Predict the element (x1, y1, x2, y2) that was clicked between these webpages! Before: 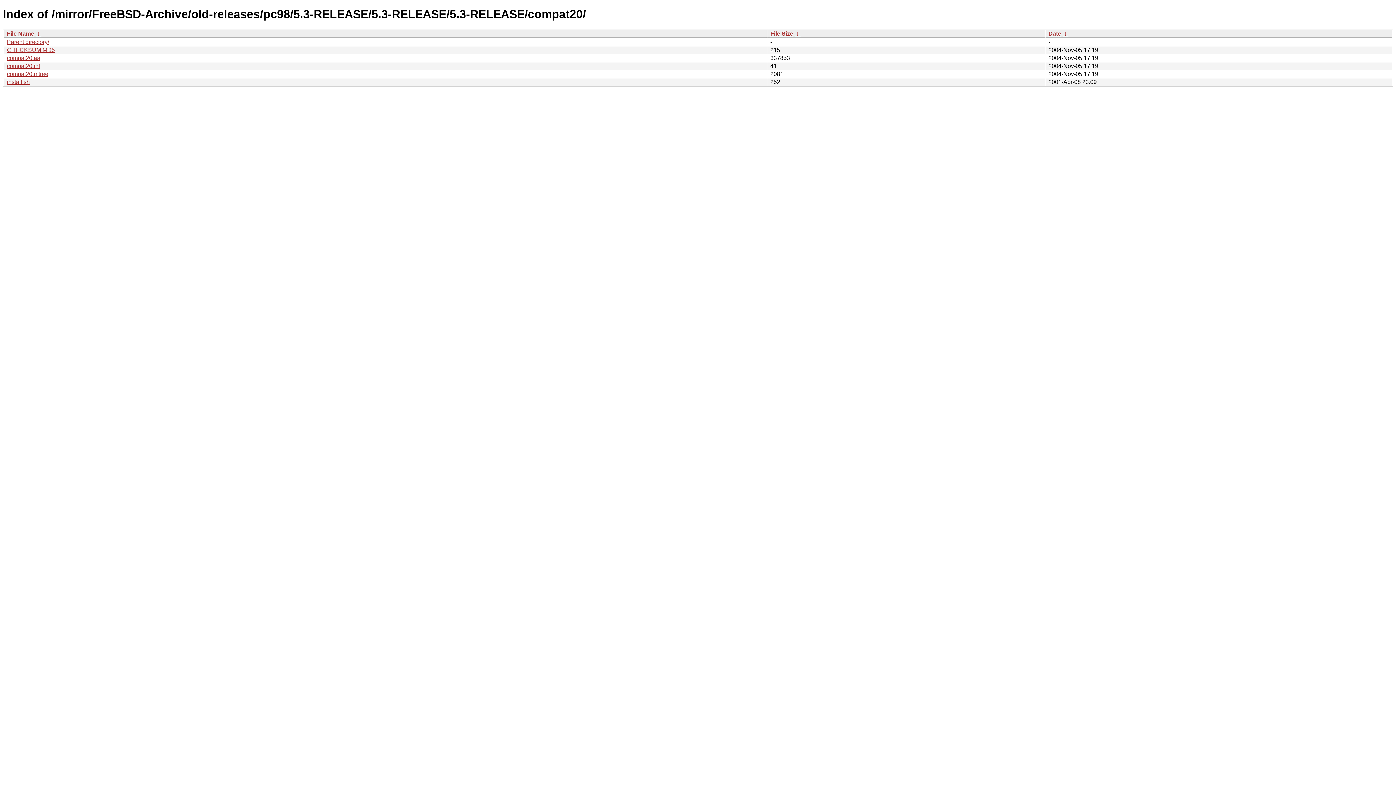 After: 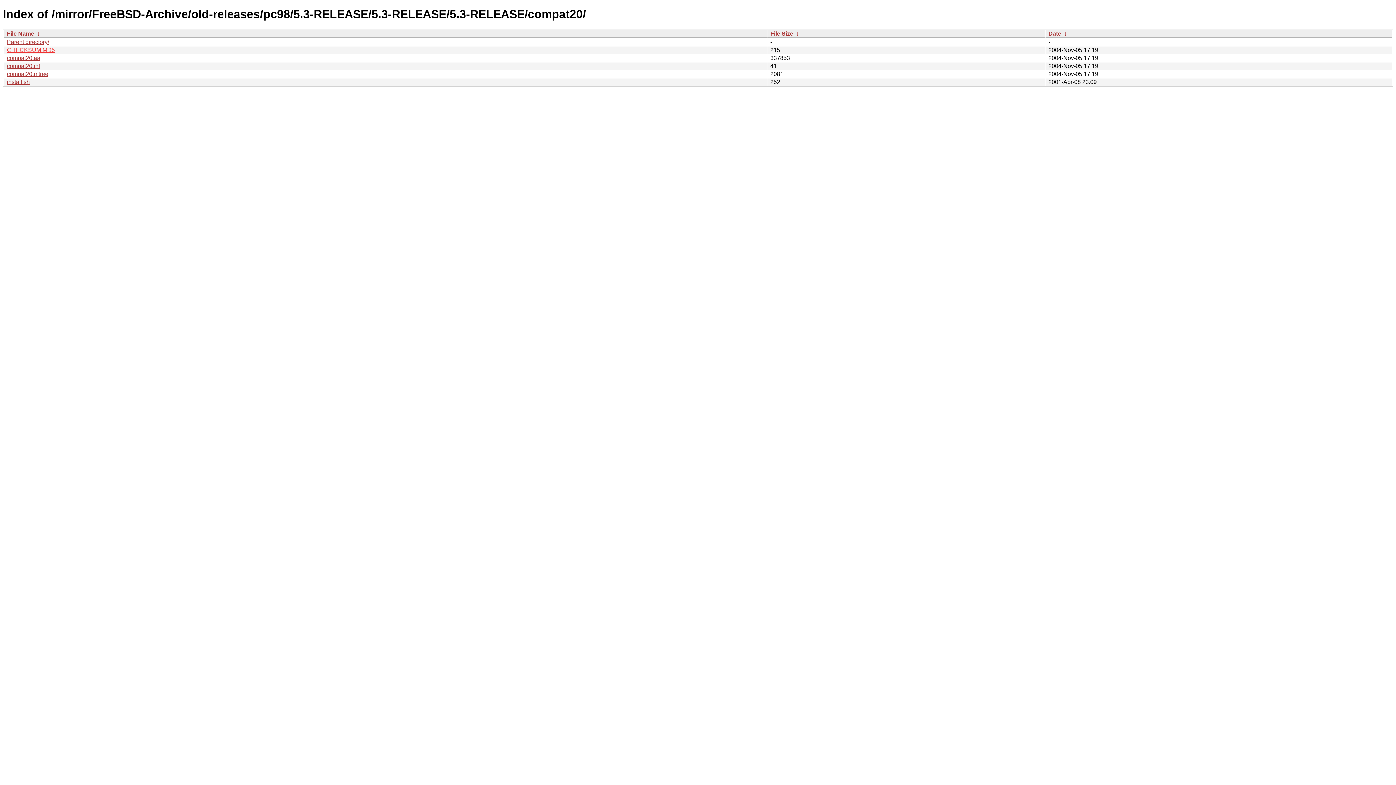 Action: bbox: (6, 46, 54, 53) label: CHECKSUM.MD5